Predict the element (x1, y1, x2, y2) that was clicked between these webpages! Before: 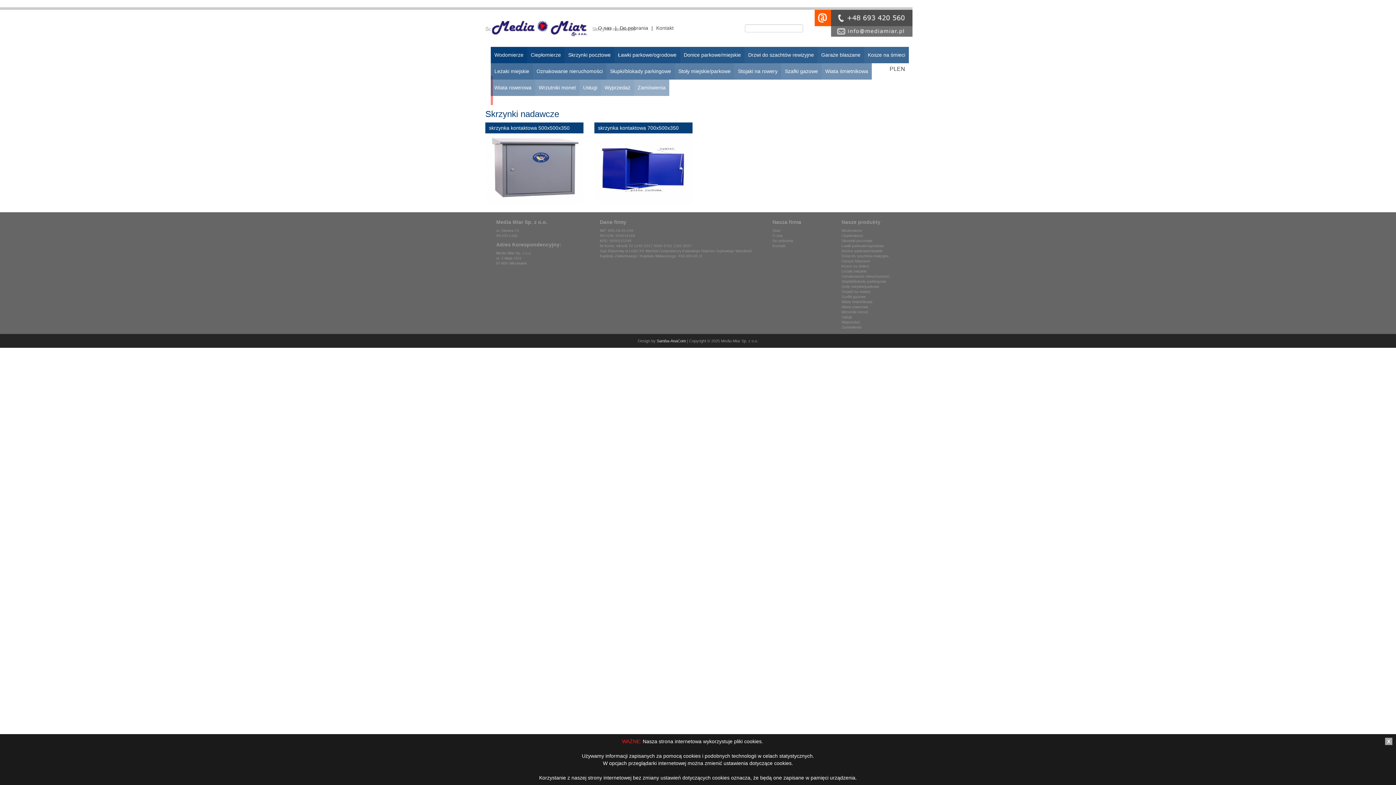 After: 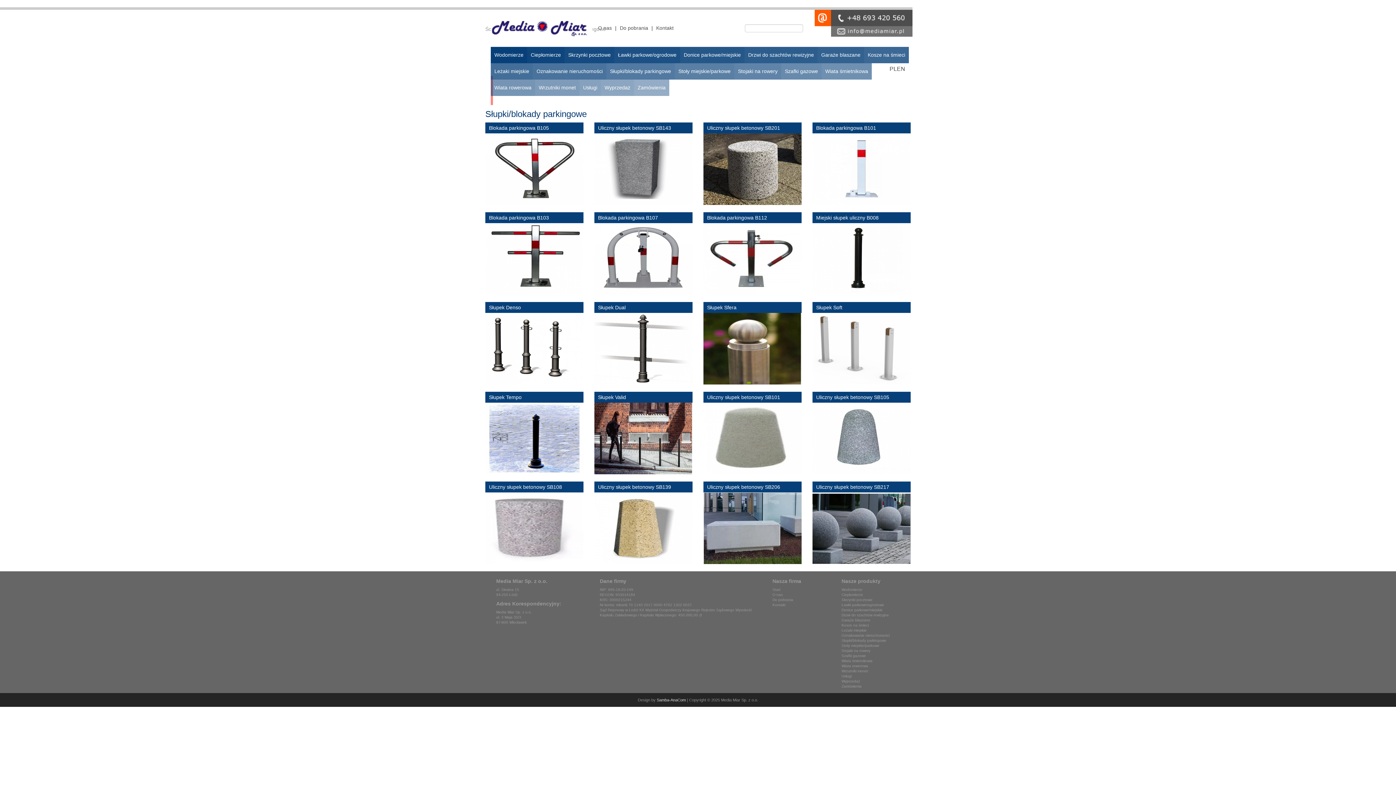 Action: bbox: (841, 279, 886, 283) label: Słupki/blokady parkingowe